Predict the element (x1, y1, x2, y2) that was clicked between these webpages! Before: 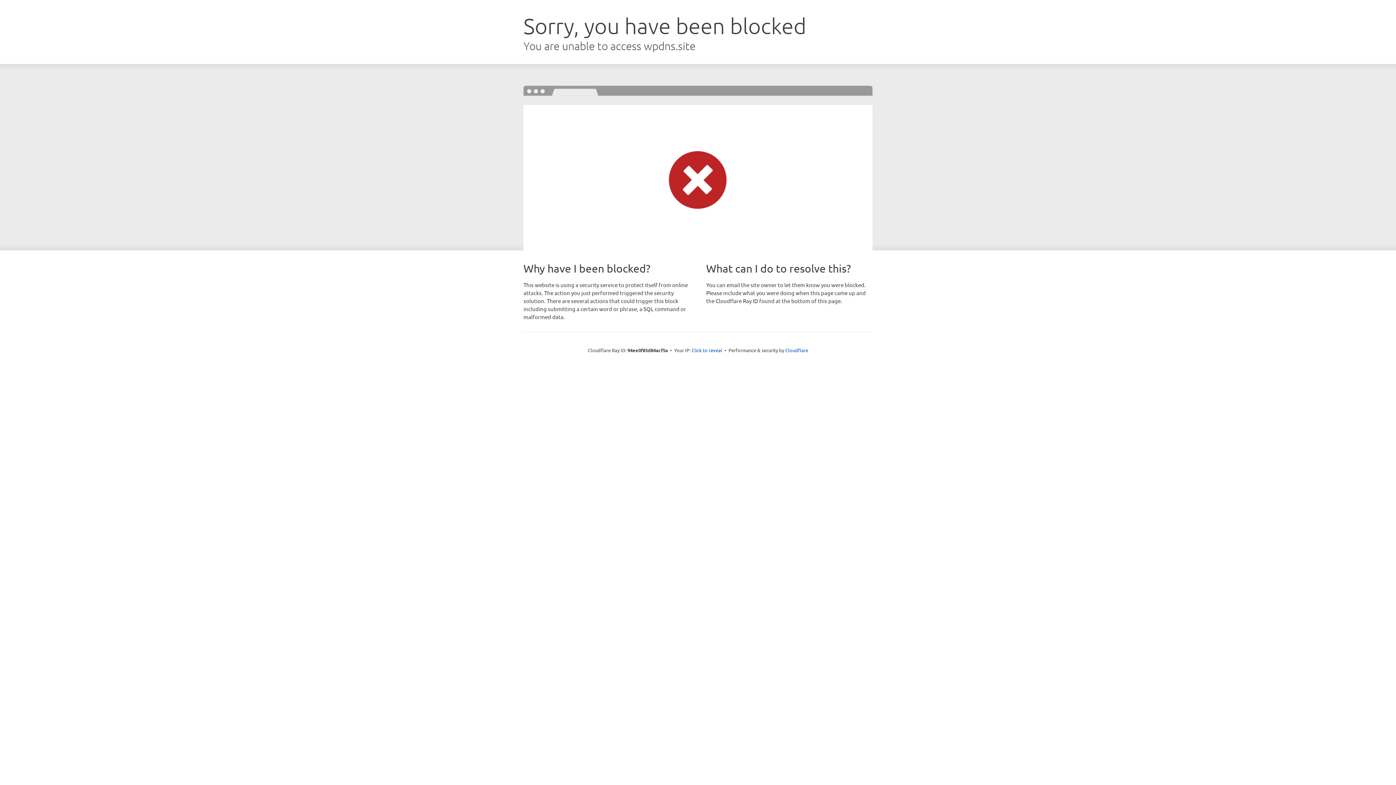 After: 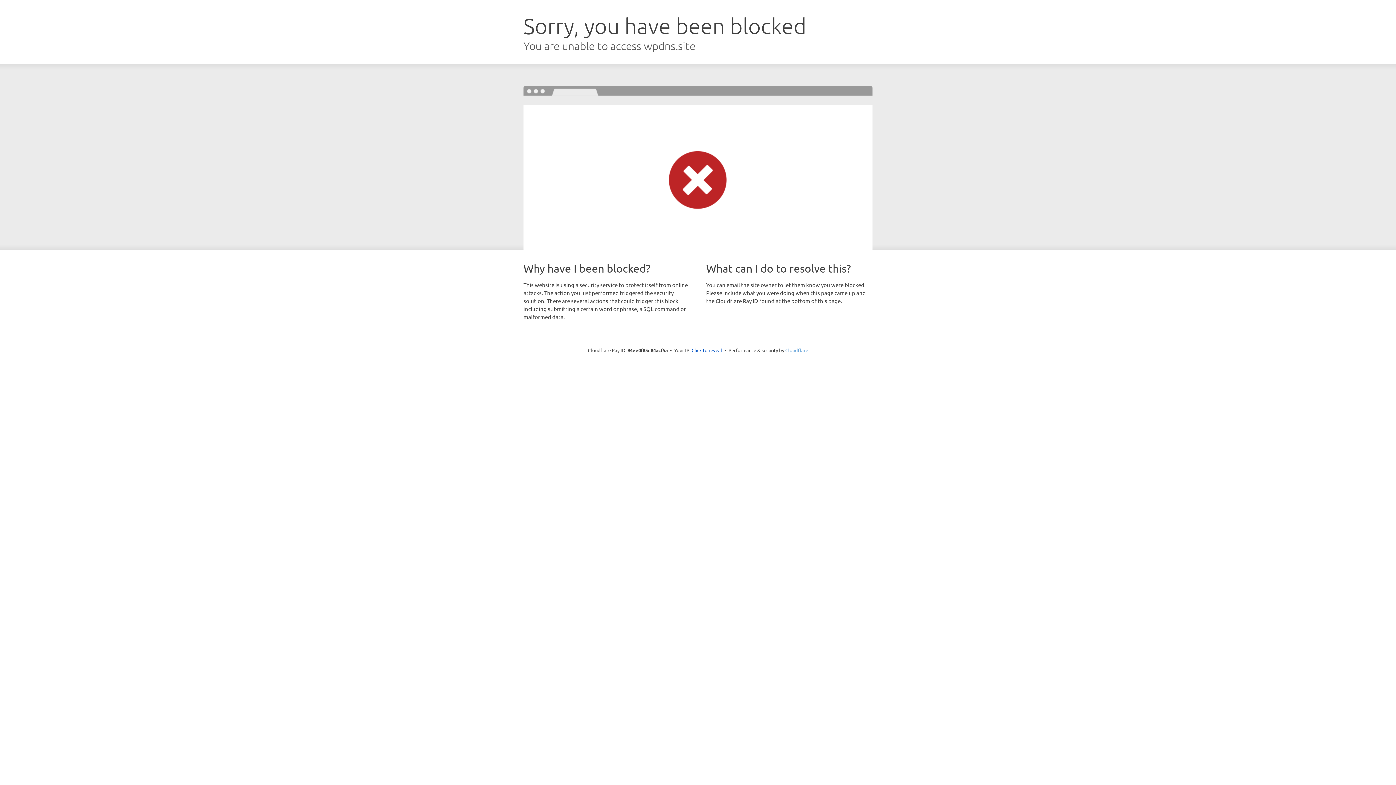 Action: bbox: (785, 347, 808, 353) label: Cloudflare